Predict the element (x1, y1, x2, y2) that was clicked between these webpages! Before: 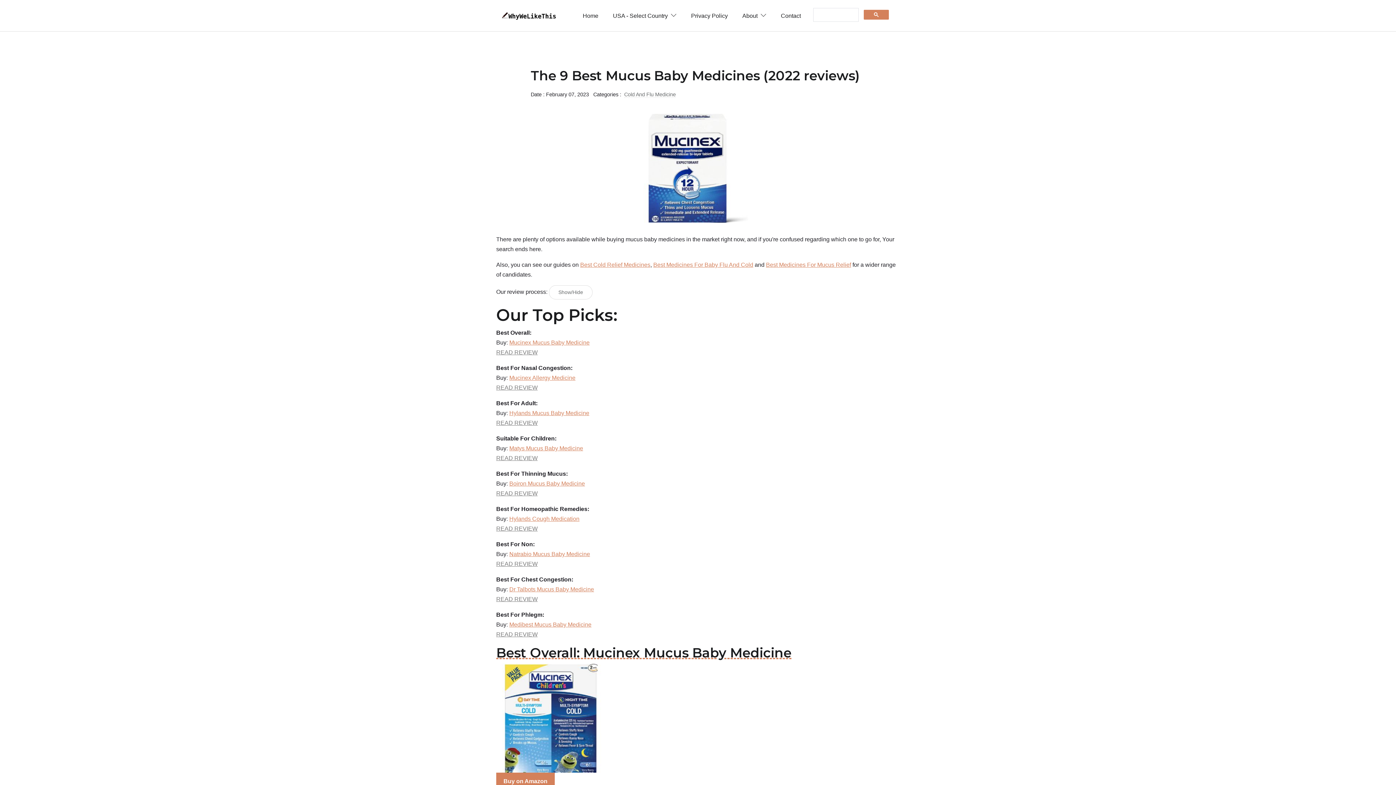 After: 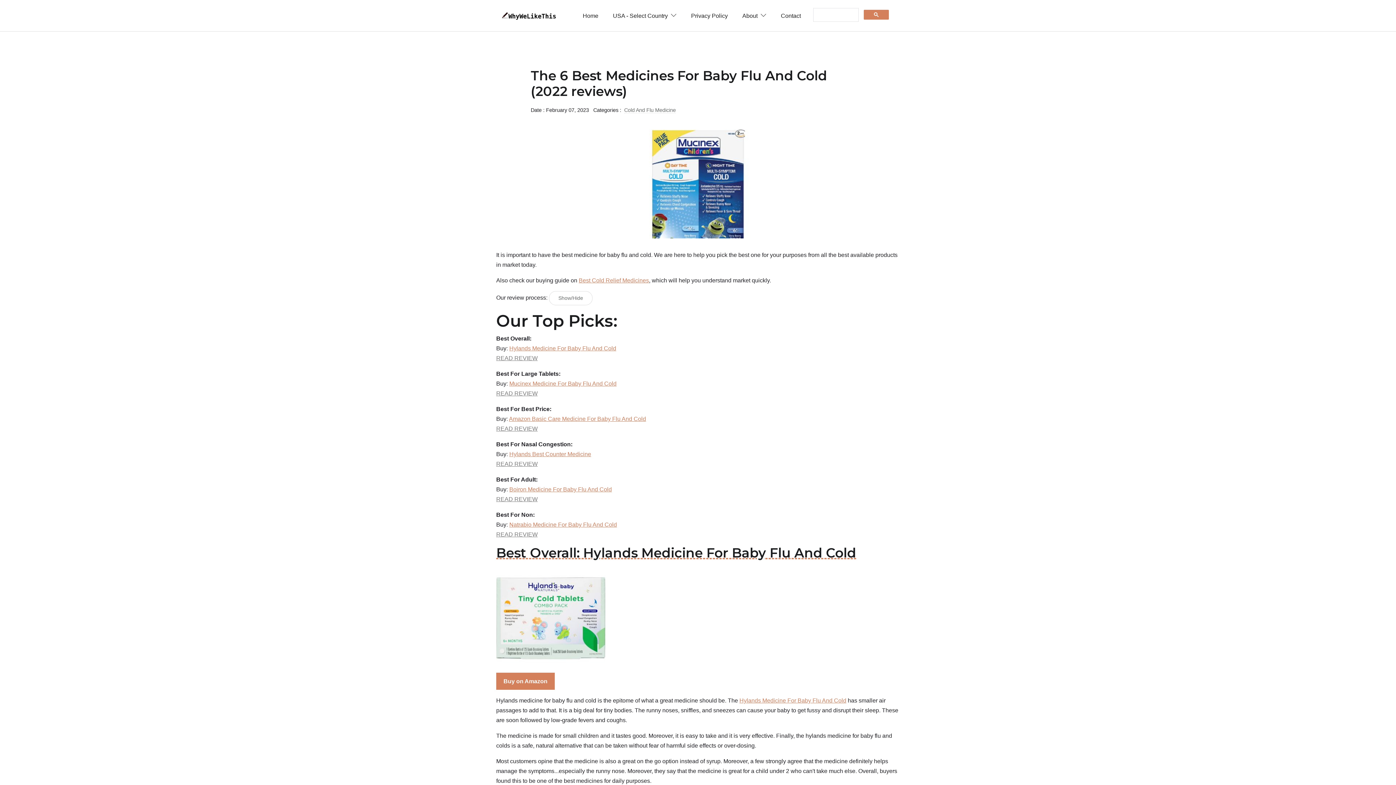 Action: label: Best Medicines For Baby Flu And Cold bbox: (653, 261, 753, 268)